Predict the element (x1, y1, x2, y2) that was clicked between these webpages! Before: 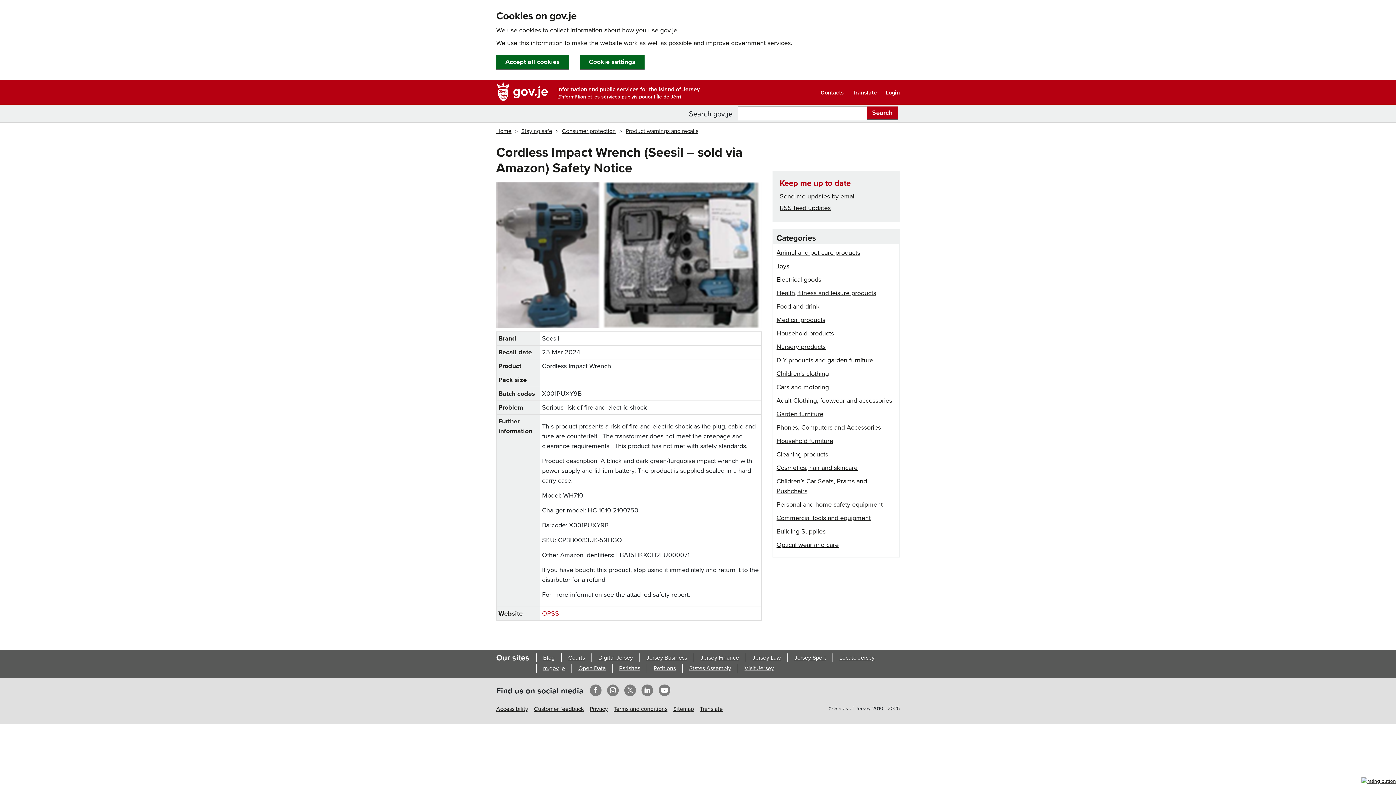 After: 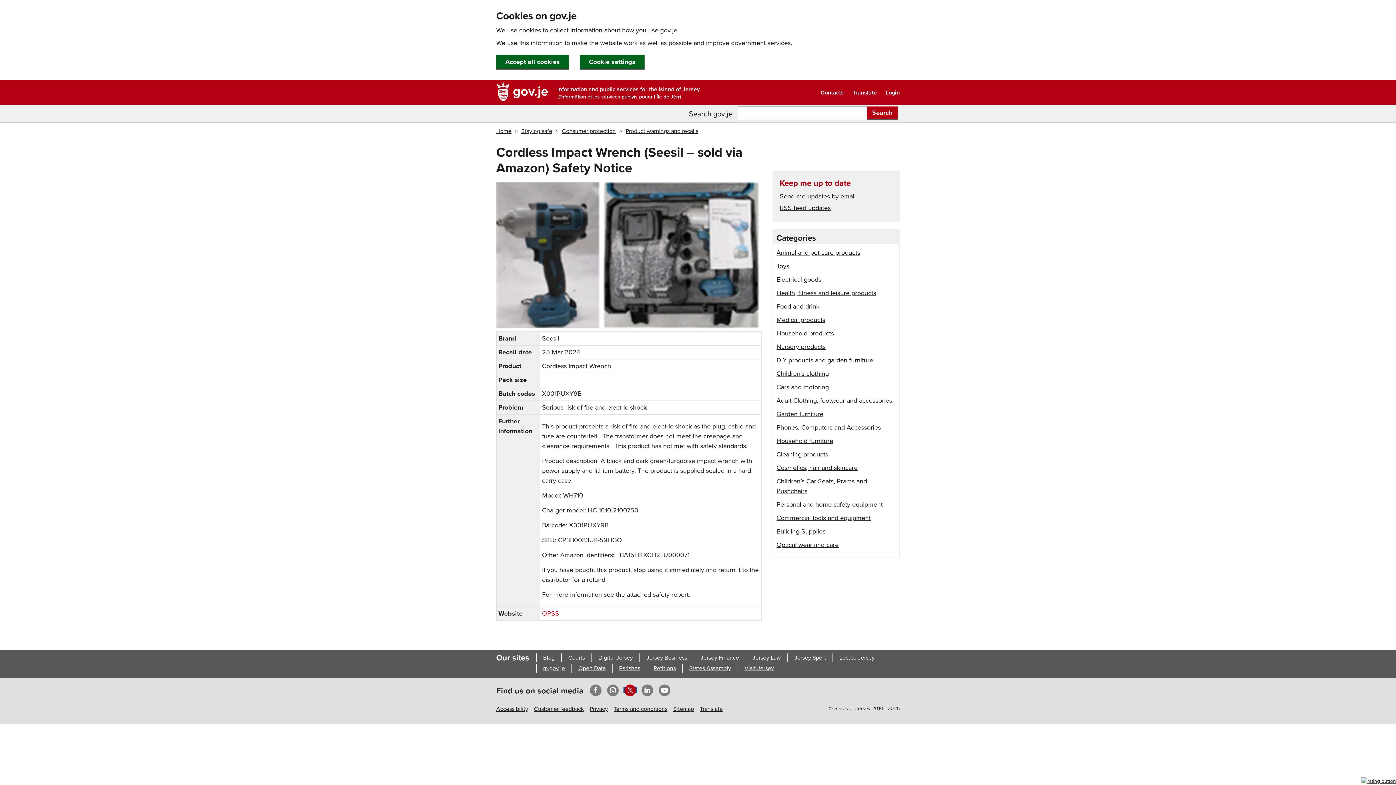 Action: label: Twitter opens in new window bbox: (623, 687, 637, 693)